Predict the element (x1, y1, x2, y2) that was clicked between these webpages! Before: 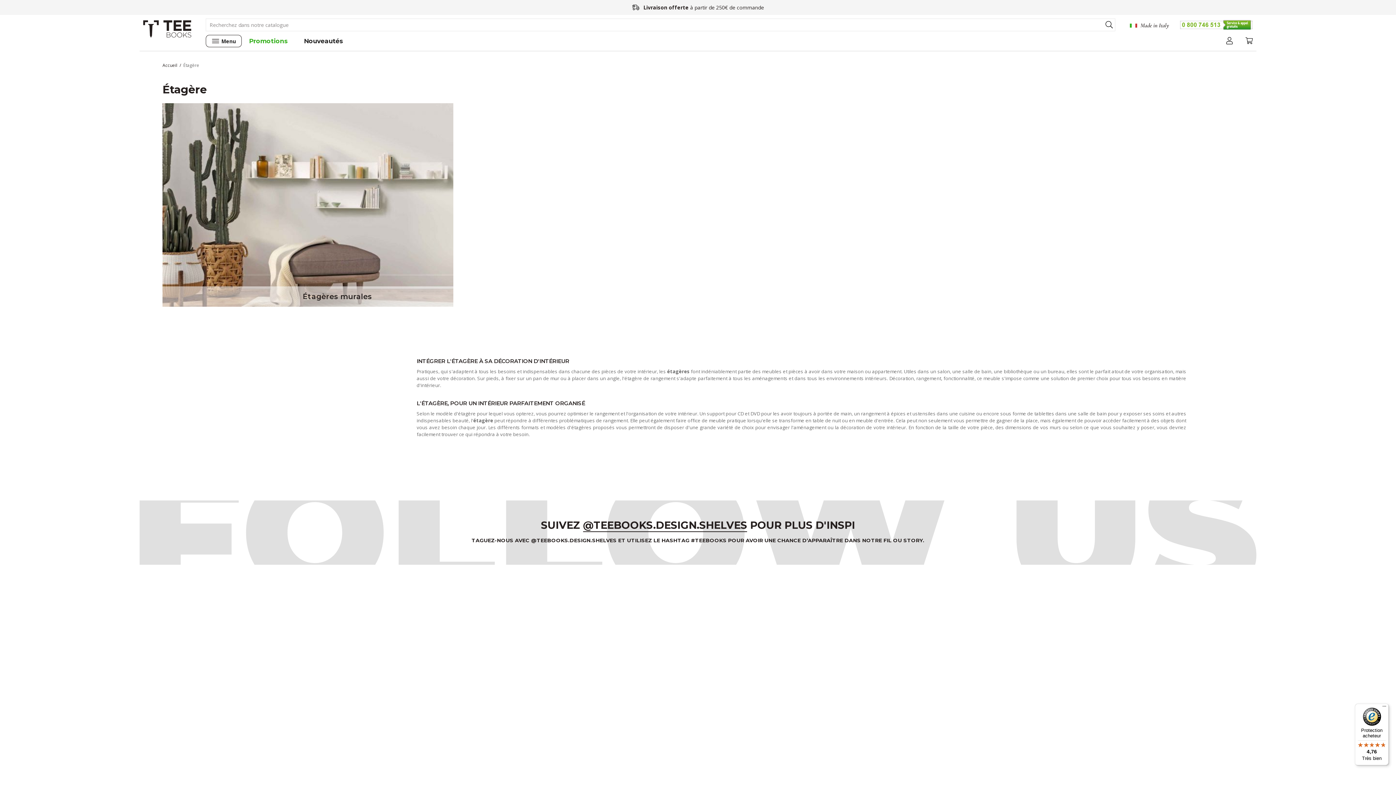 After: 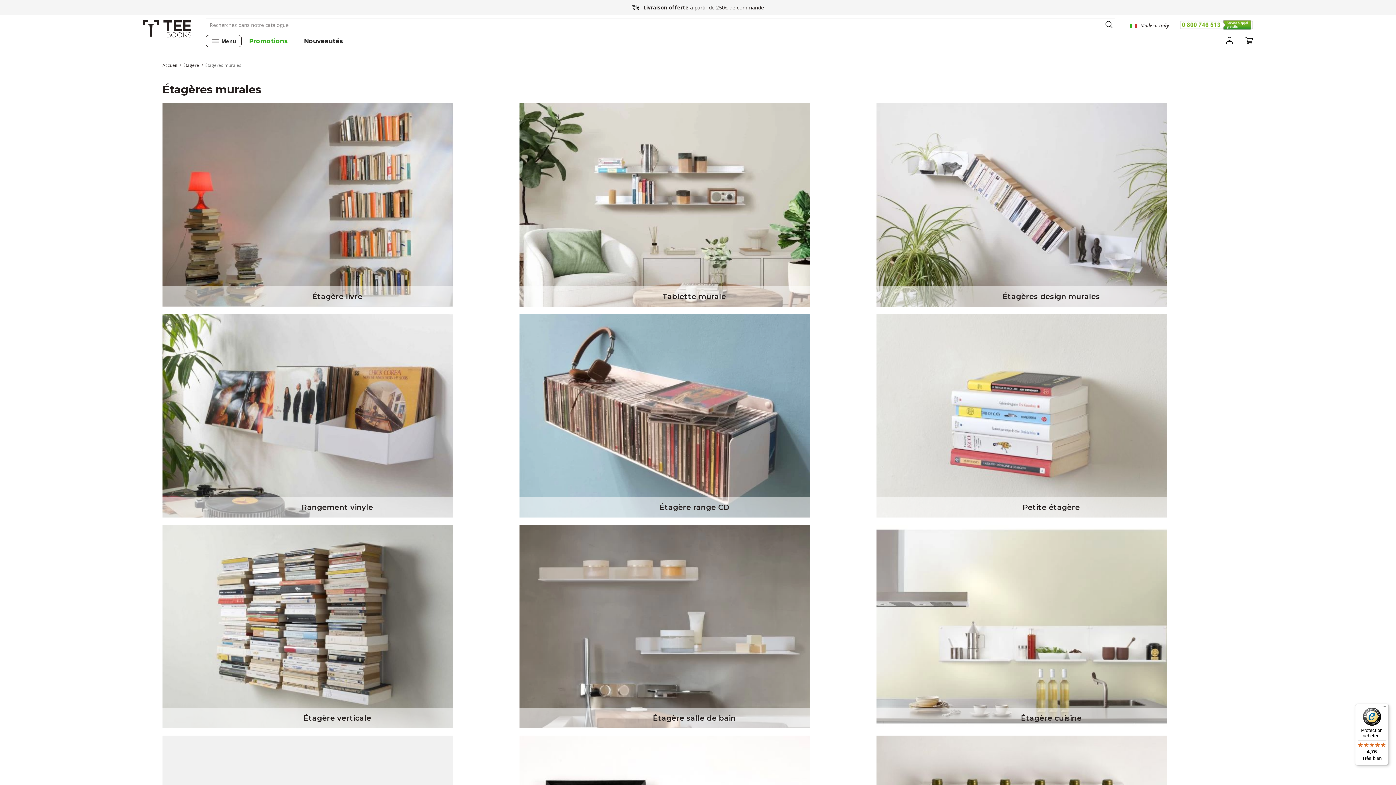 Action: label: Étagères murales bbox: (166, 292, 508, 301)